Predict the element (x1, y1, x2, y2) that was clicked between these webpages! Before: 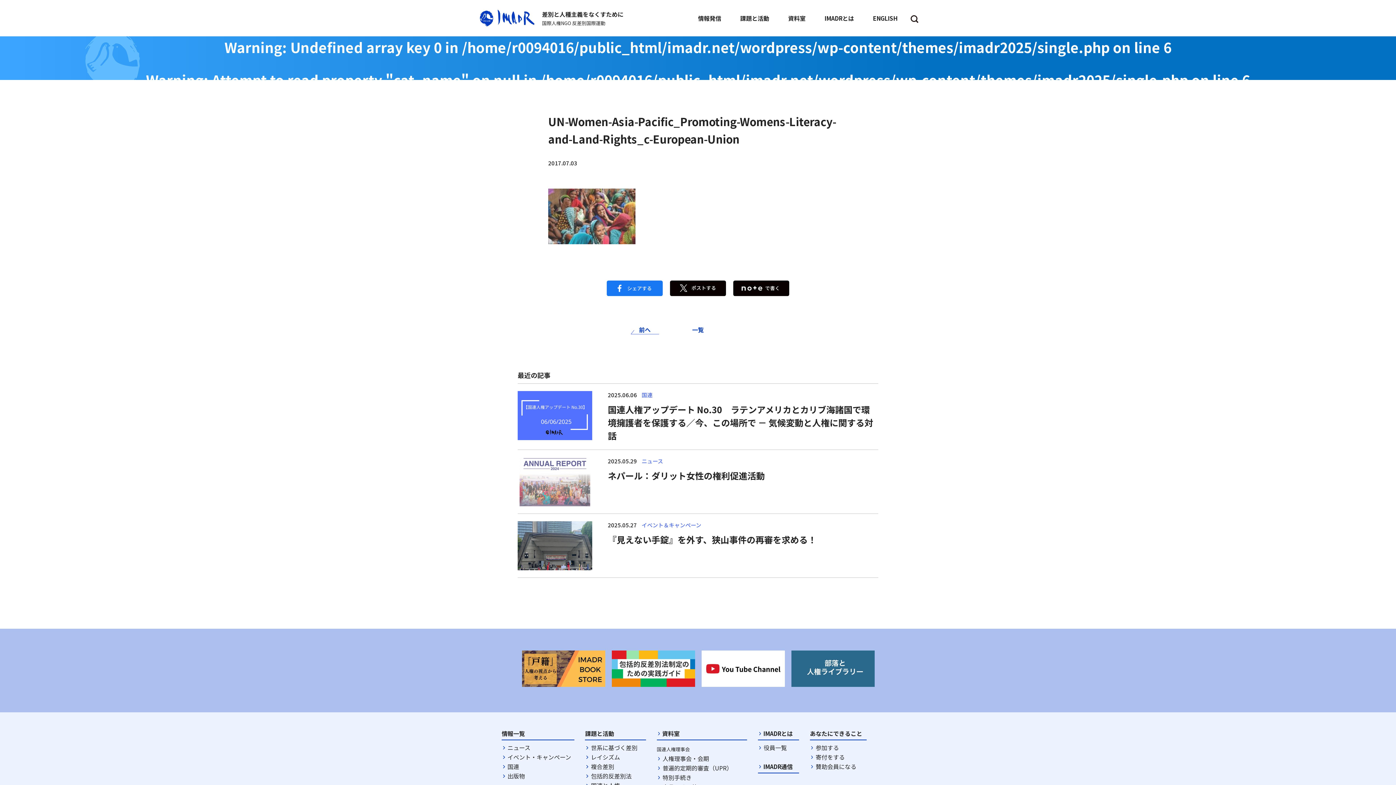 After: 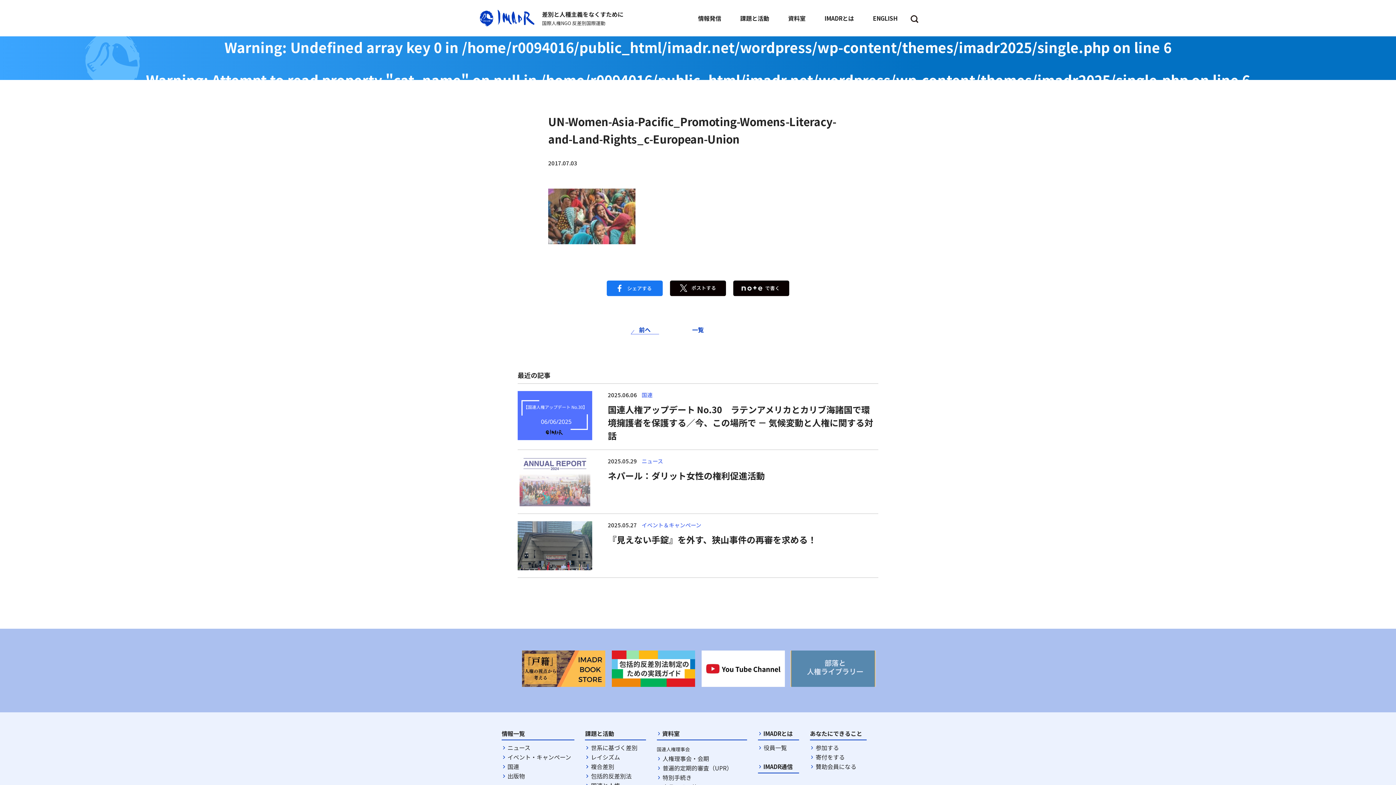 Action: bbox: (791, 663, 875, 672)